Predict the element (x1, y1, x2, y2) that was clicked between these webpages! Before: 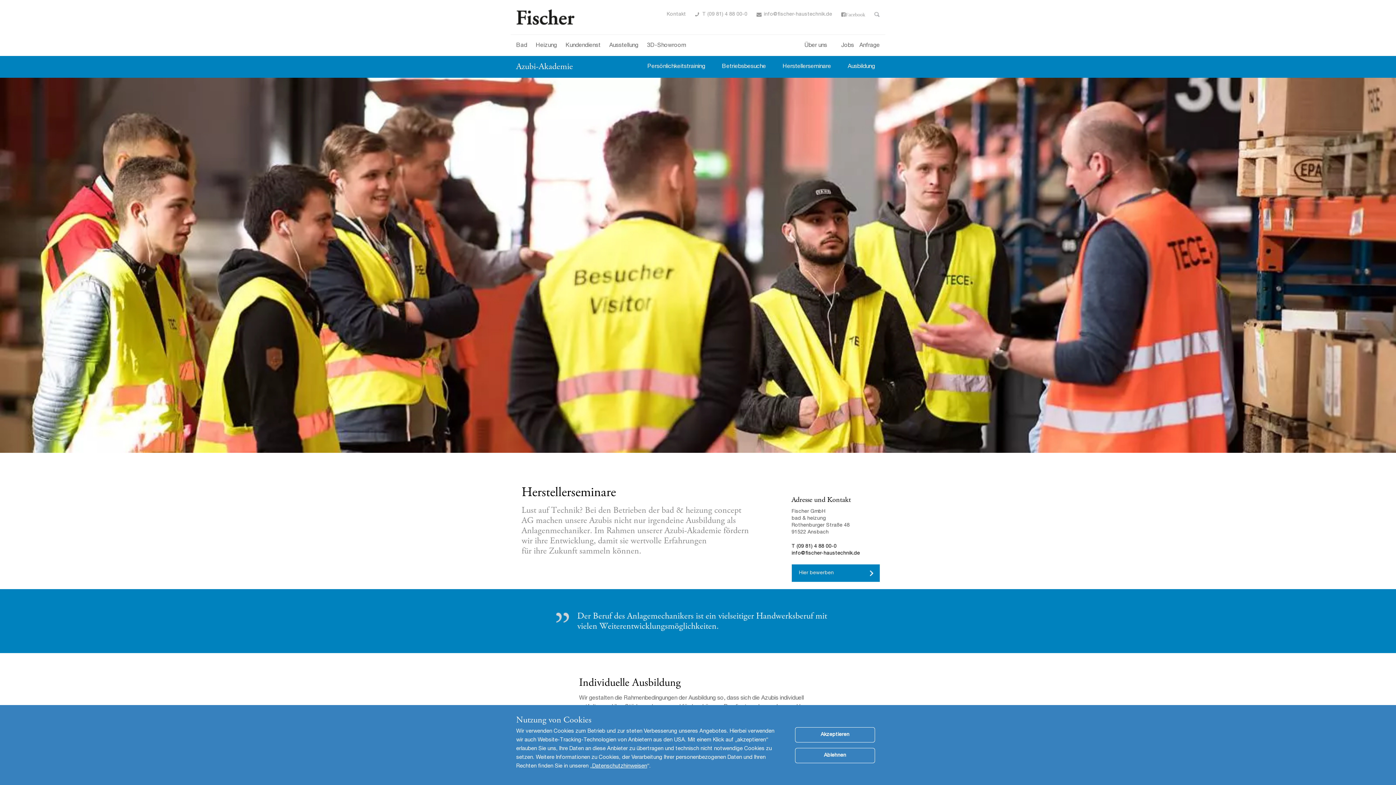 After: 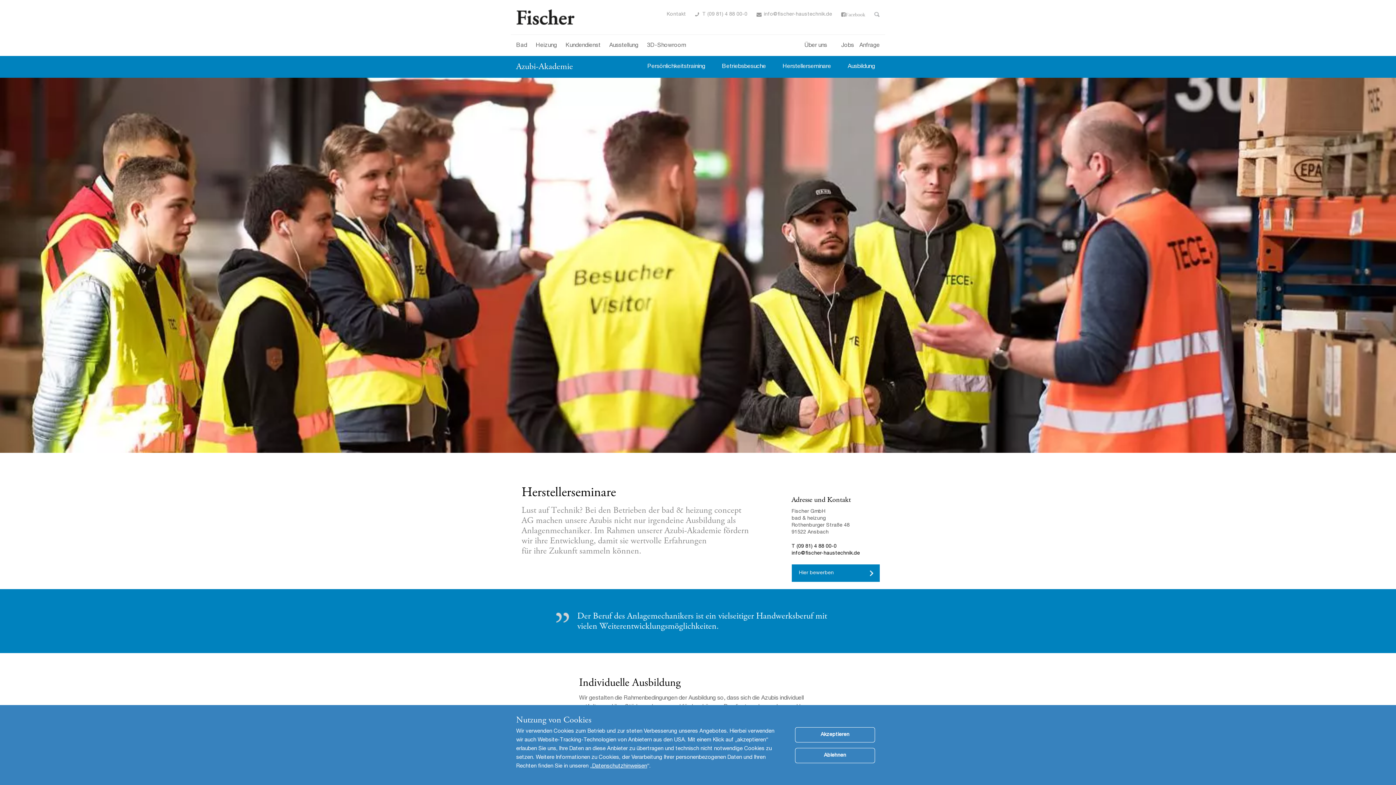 Action: bbox: (791, 544, 836, 549) label: T (09 81) 4 88 00-0